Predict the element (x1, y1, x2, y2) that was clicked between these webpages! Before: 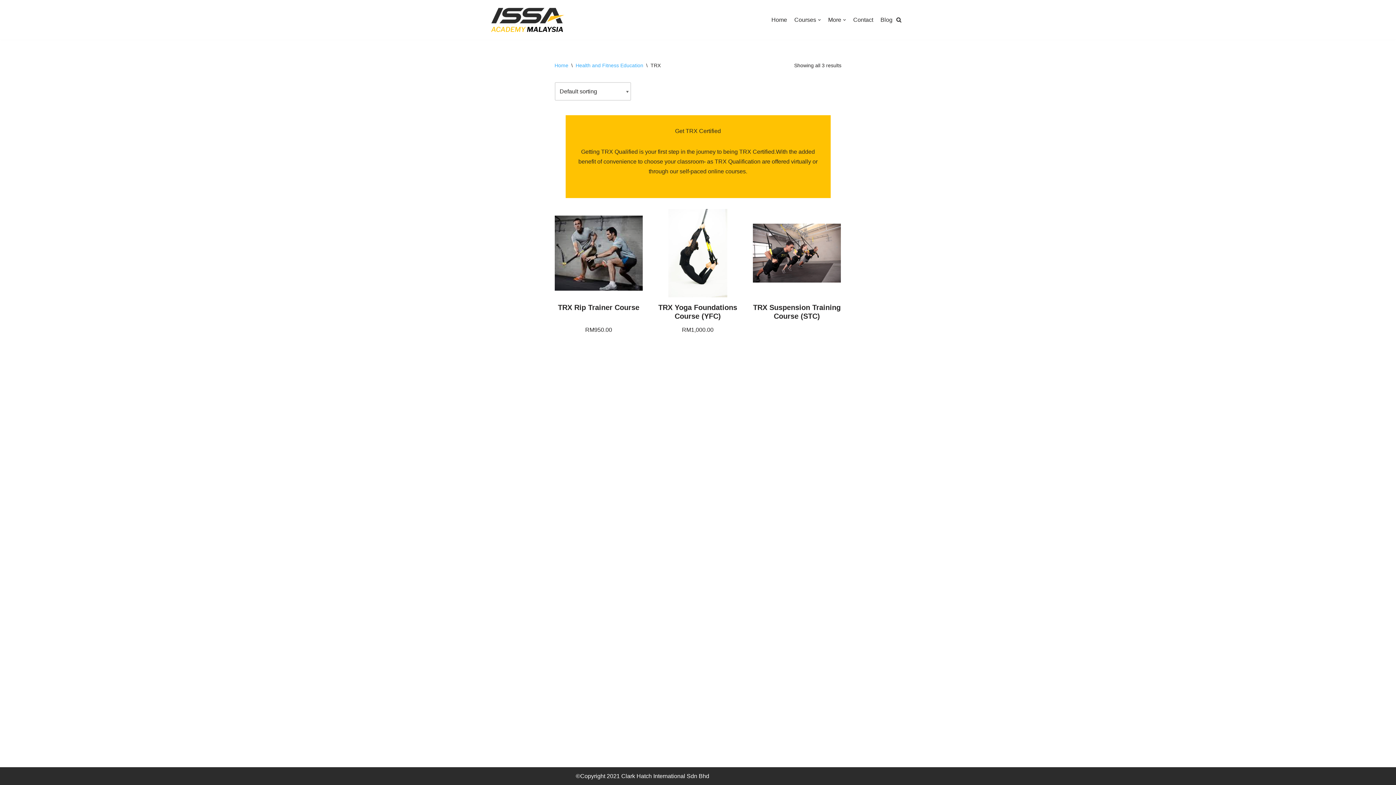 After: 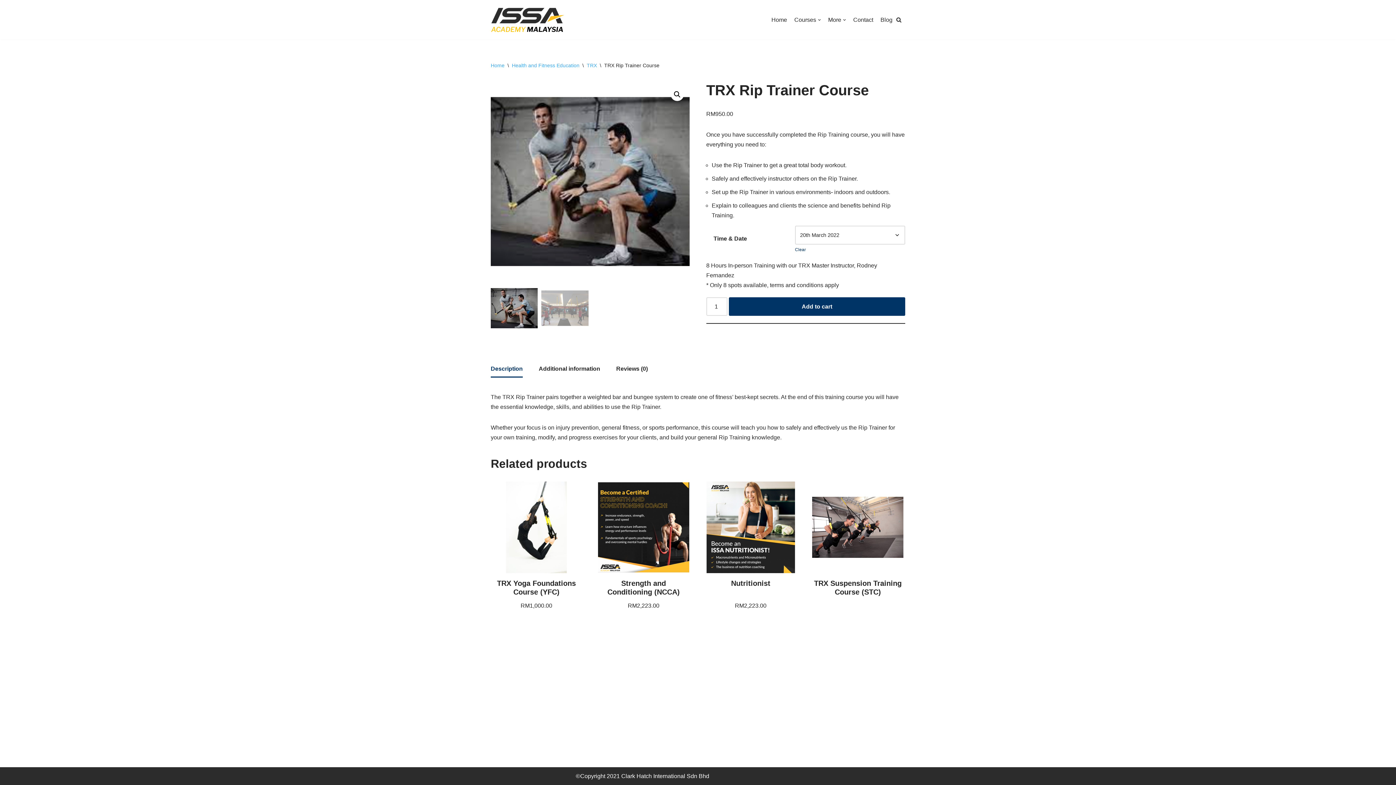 Action: bbox: (554, 209, 642, 334) label: TRX Rip Trainer Course
RM950.00